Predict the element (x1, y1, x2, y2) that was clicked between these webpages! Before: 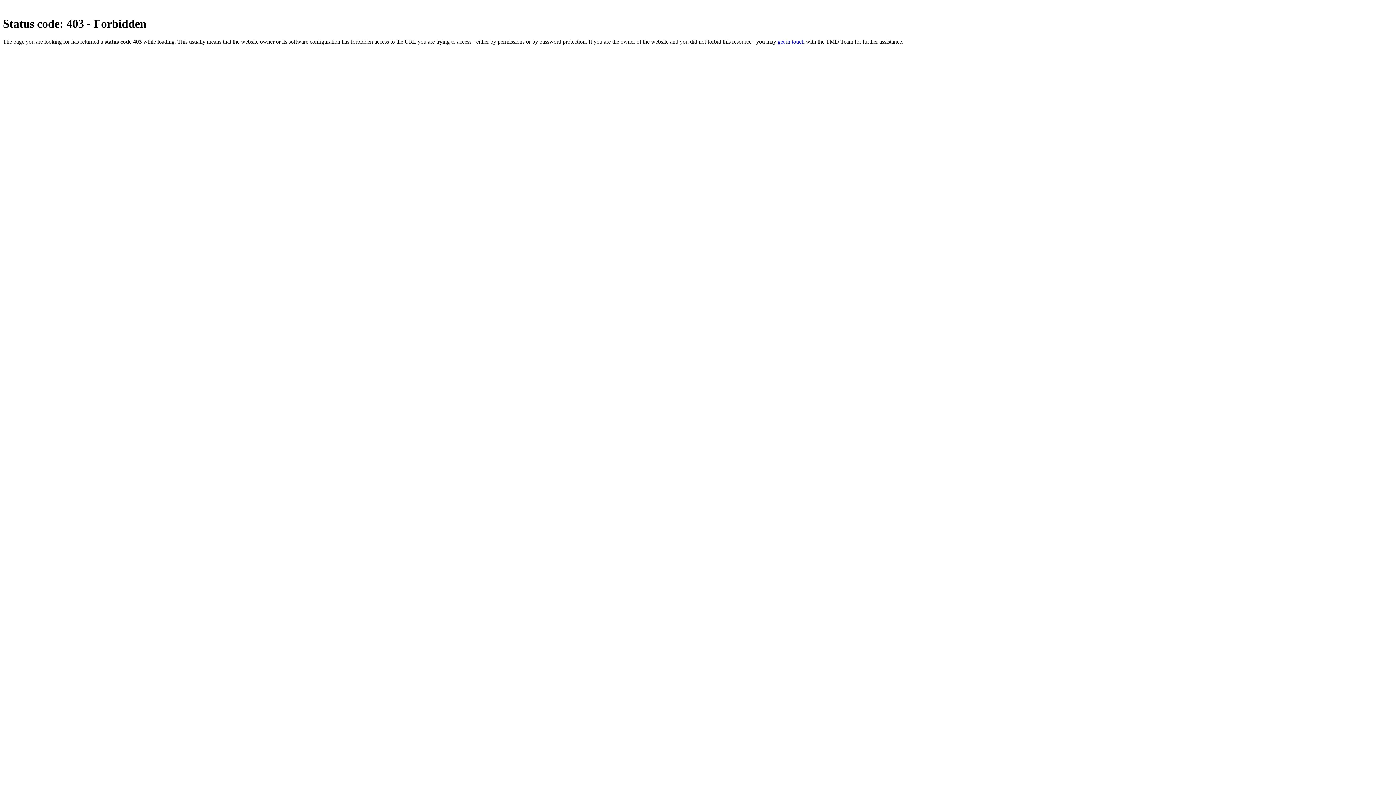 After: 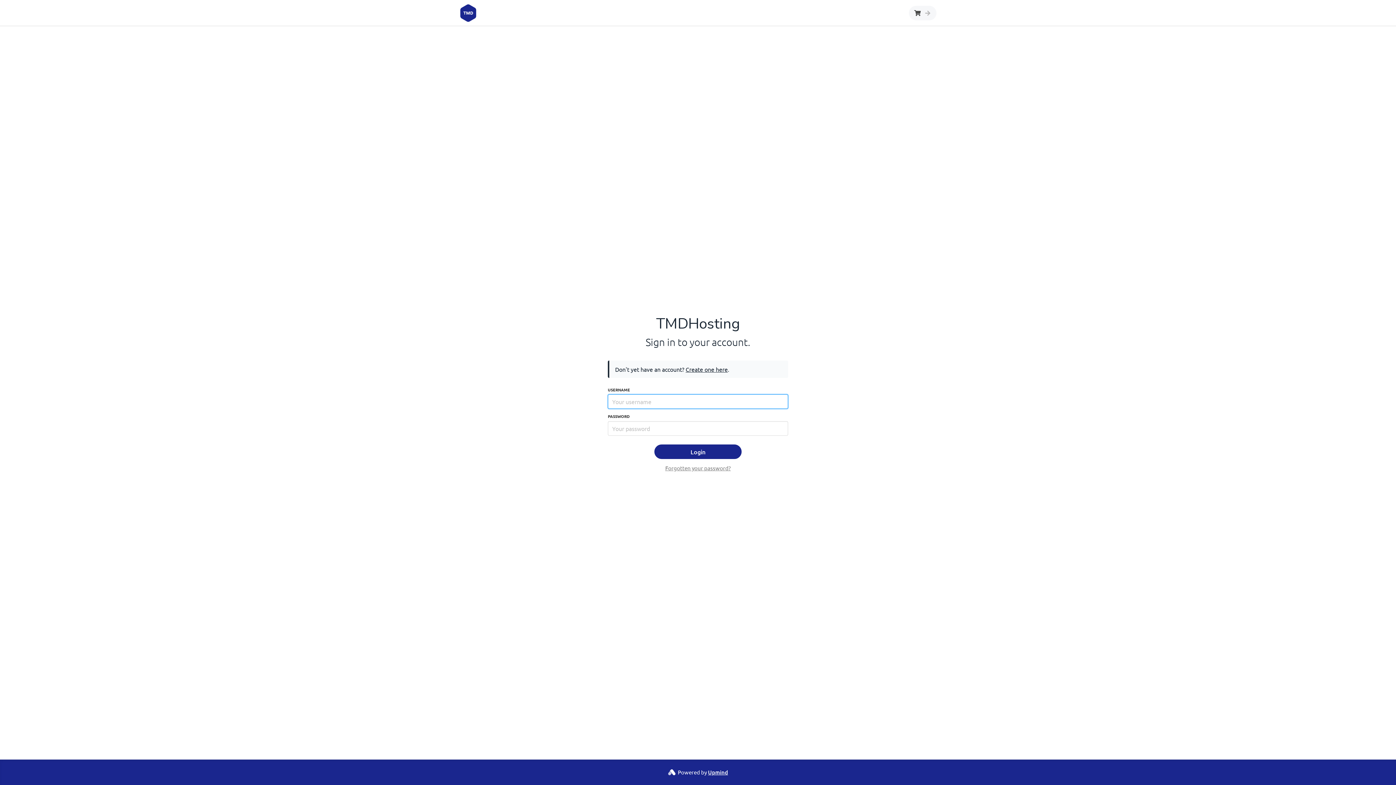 Action: label: get in touch bbox: (777, 38, 804, 44)